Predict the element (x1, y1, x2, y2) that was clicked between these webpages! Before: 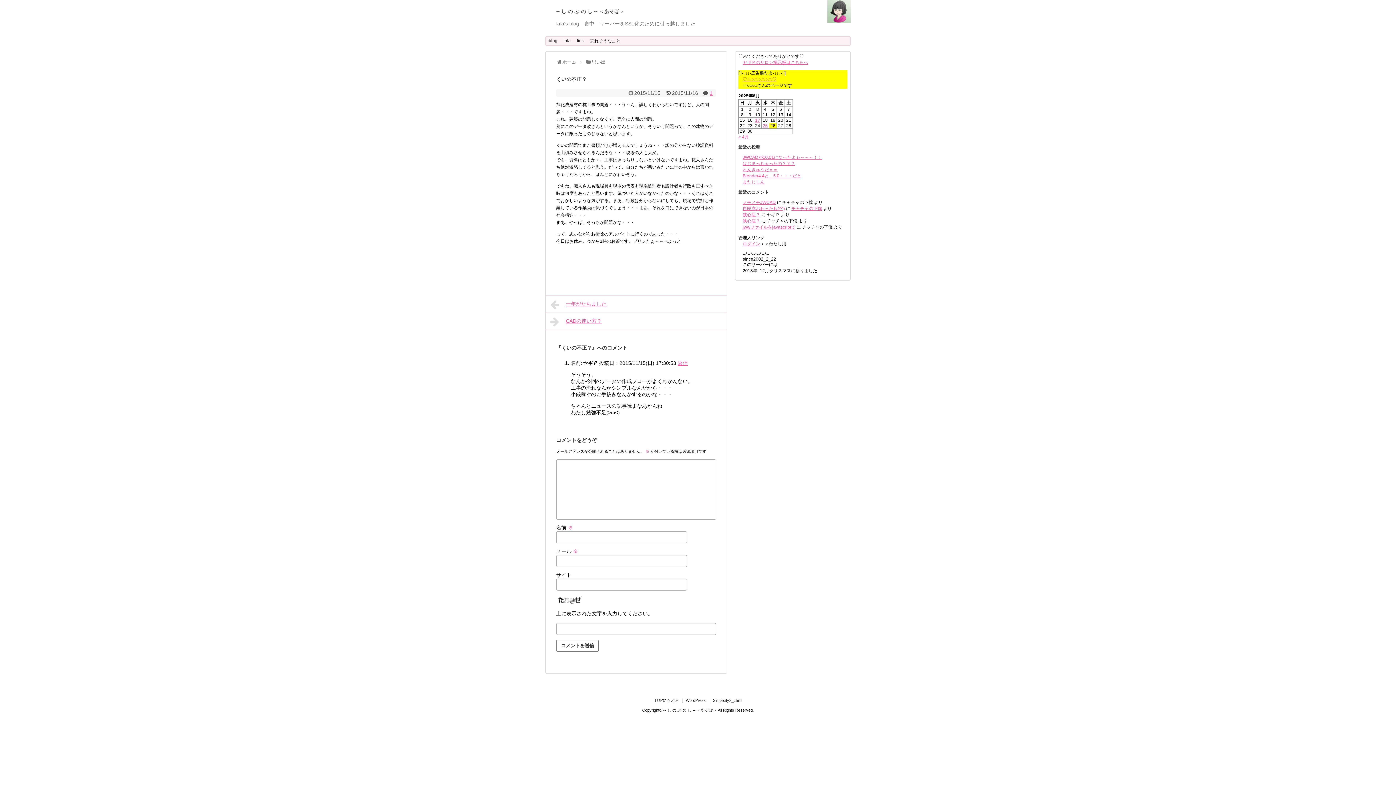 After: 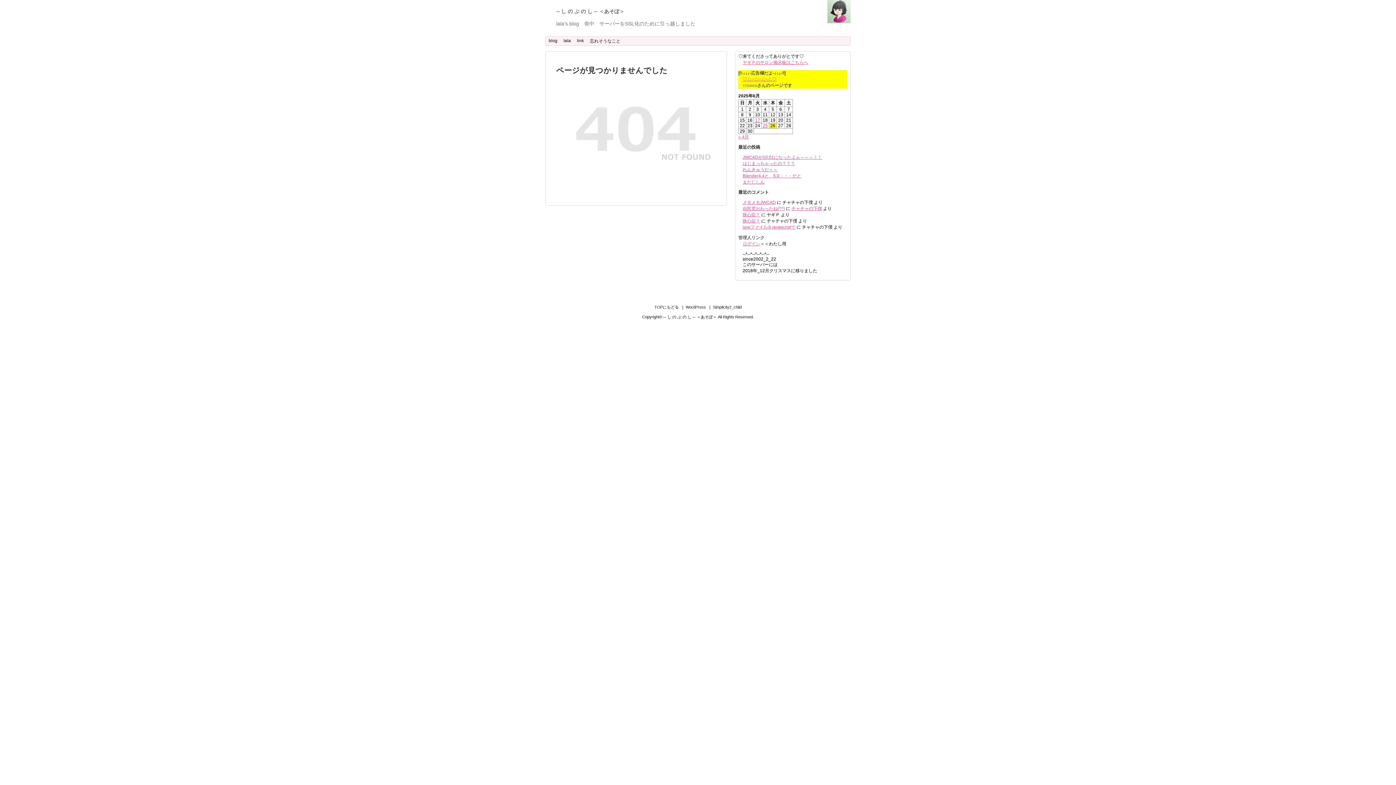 Action: bbox: (742, 76, 776, 81) label: ♡△○△○△○△♡